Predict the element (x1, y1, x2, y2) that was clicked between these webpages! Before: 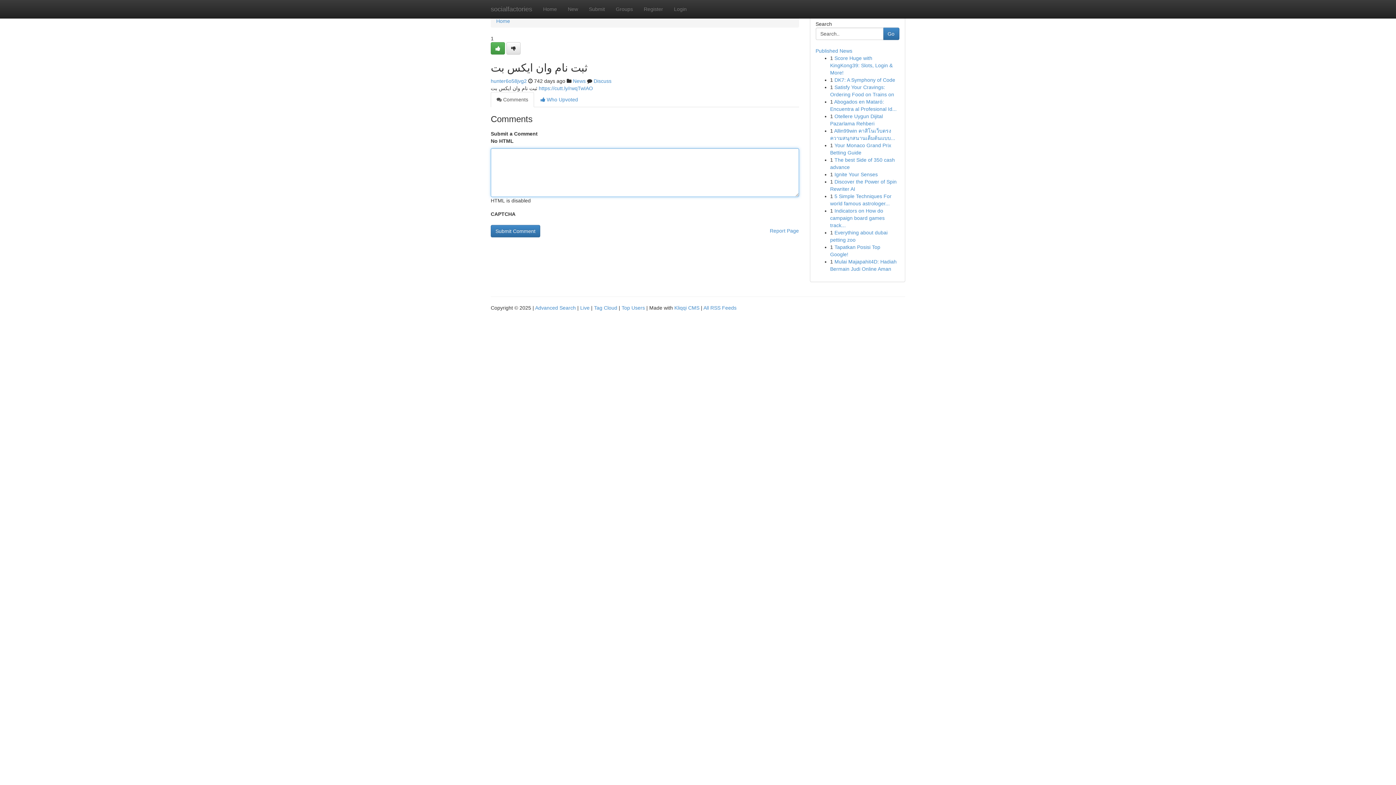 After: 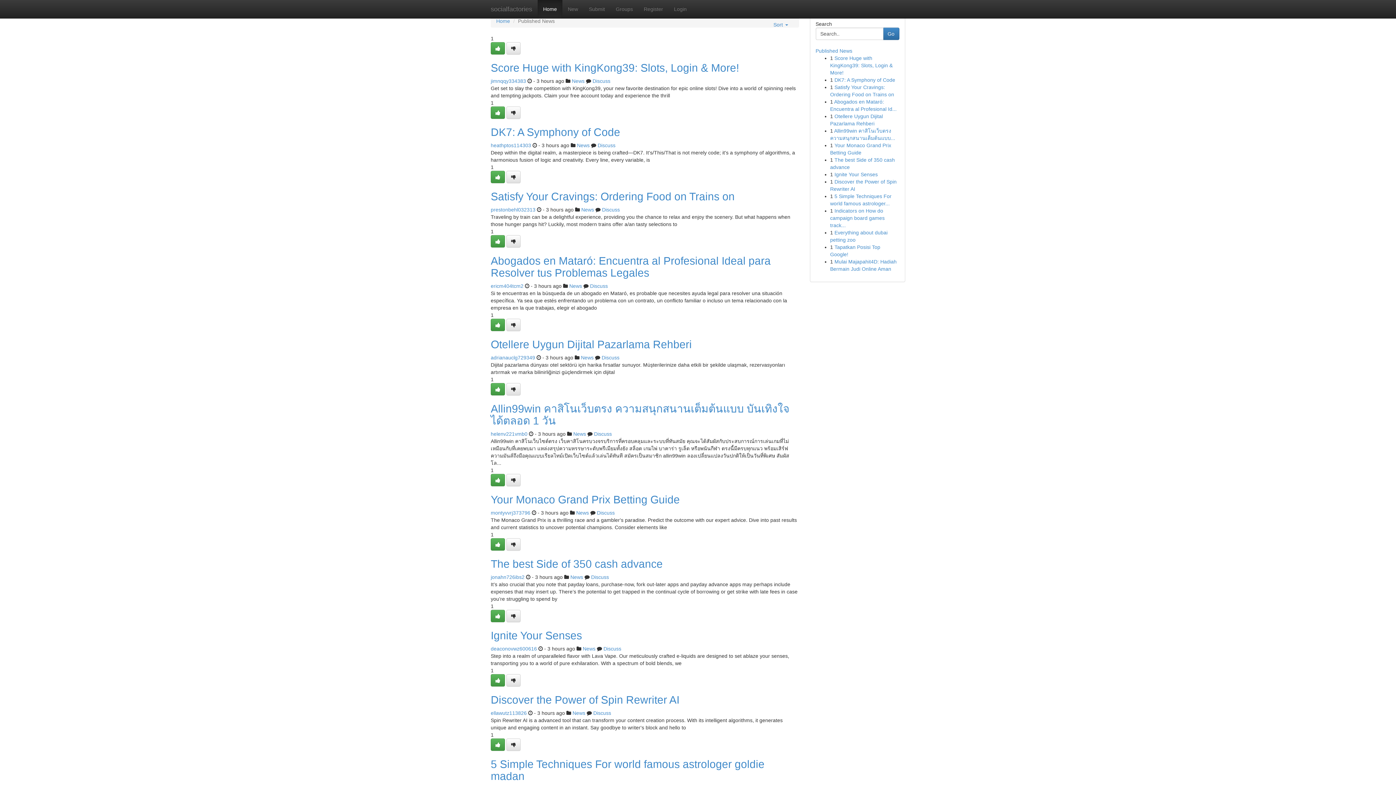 Action: label: Published News bbox: (815, 48, 852, 53)